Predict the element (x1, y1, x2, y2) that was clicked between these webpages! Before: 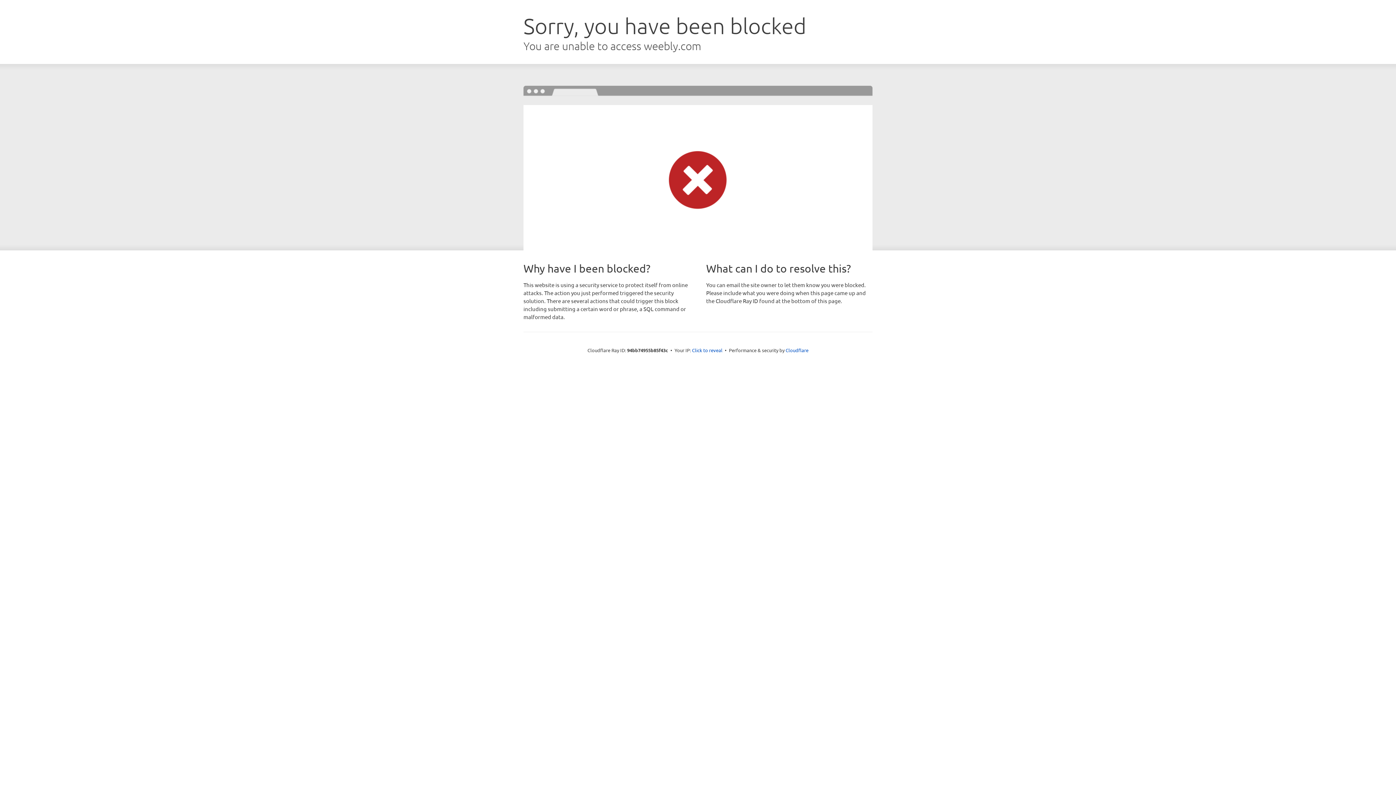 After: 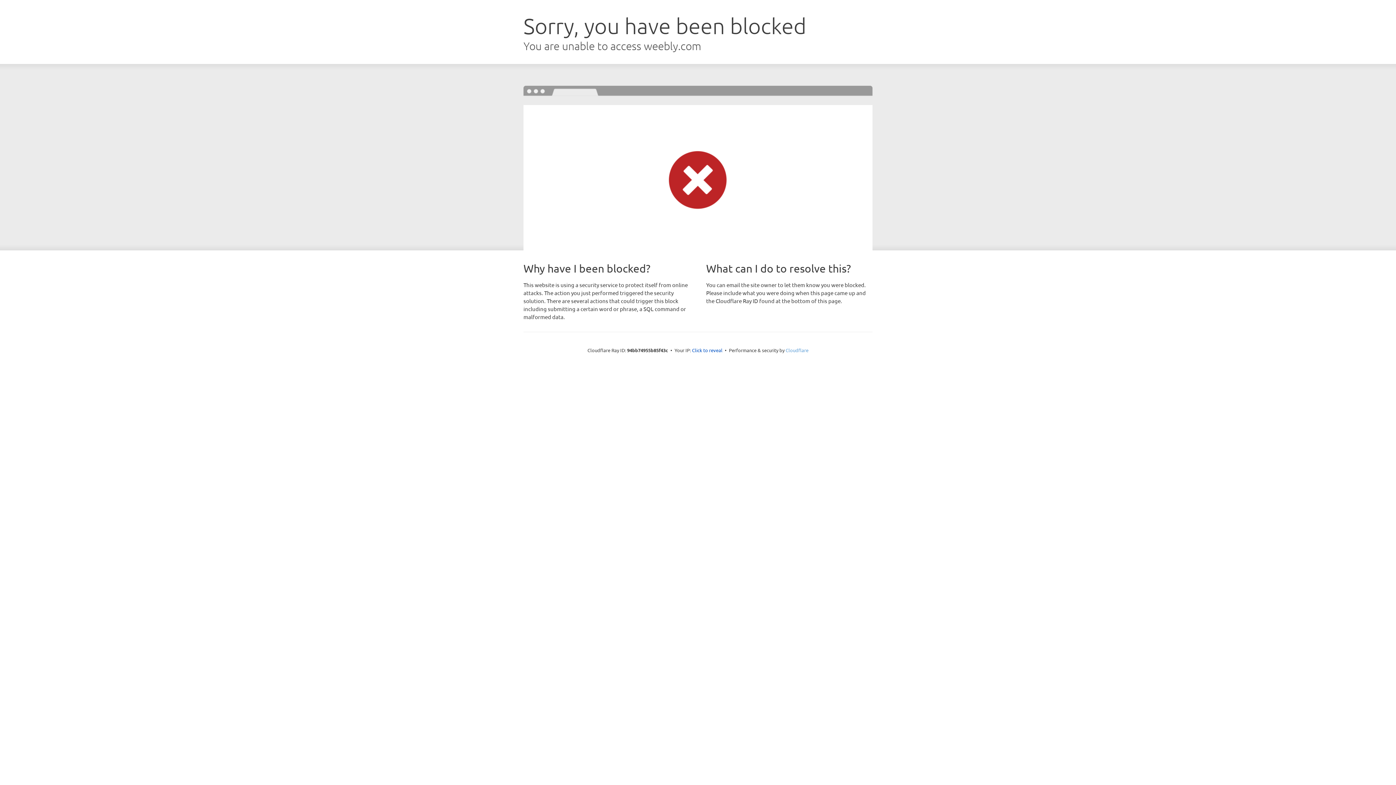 Action: label: Cloudflare bbox: (785, 347, 808, 353)